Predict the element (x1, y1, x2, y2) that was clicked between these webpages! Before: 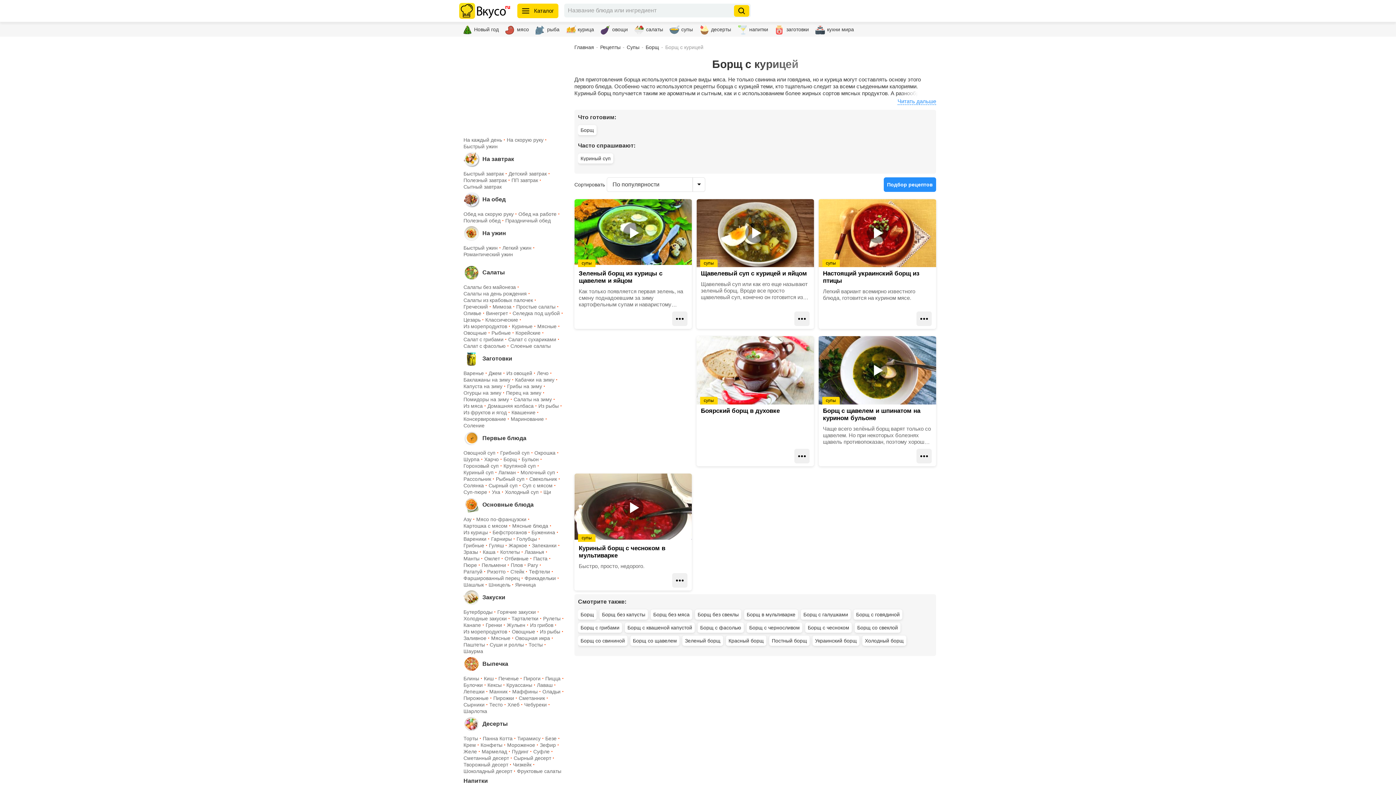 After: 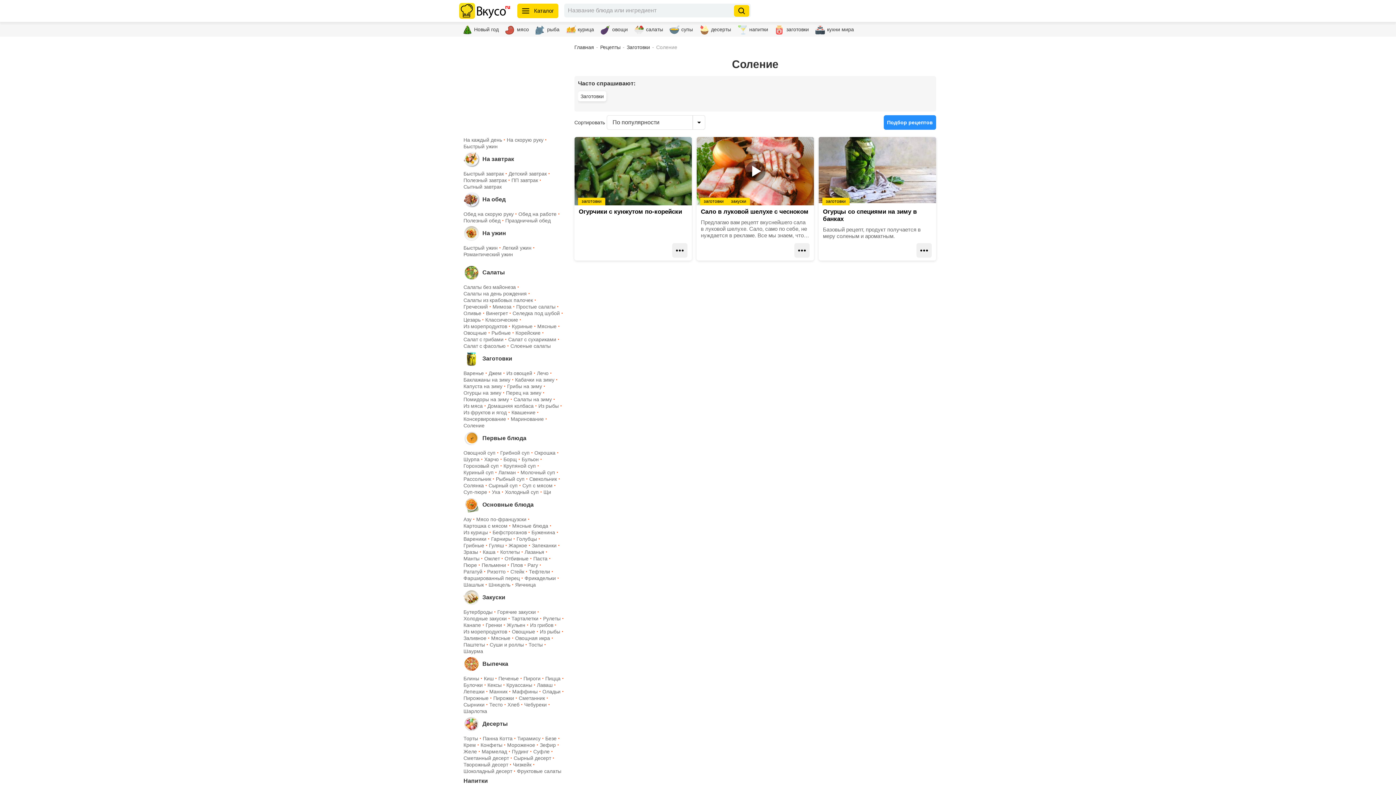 Action: label: Соление bbox: (463, 422, 484, 429)